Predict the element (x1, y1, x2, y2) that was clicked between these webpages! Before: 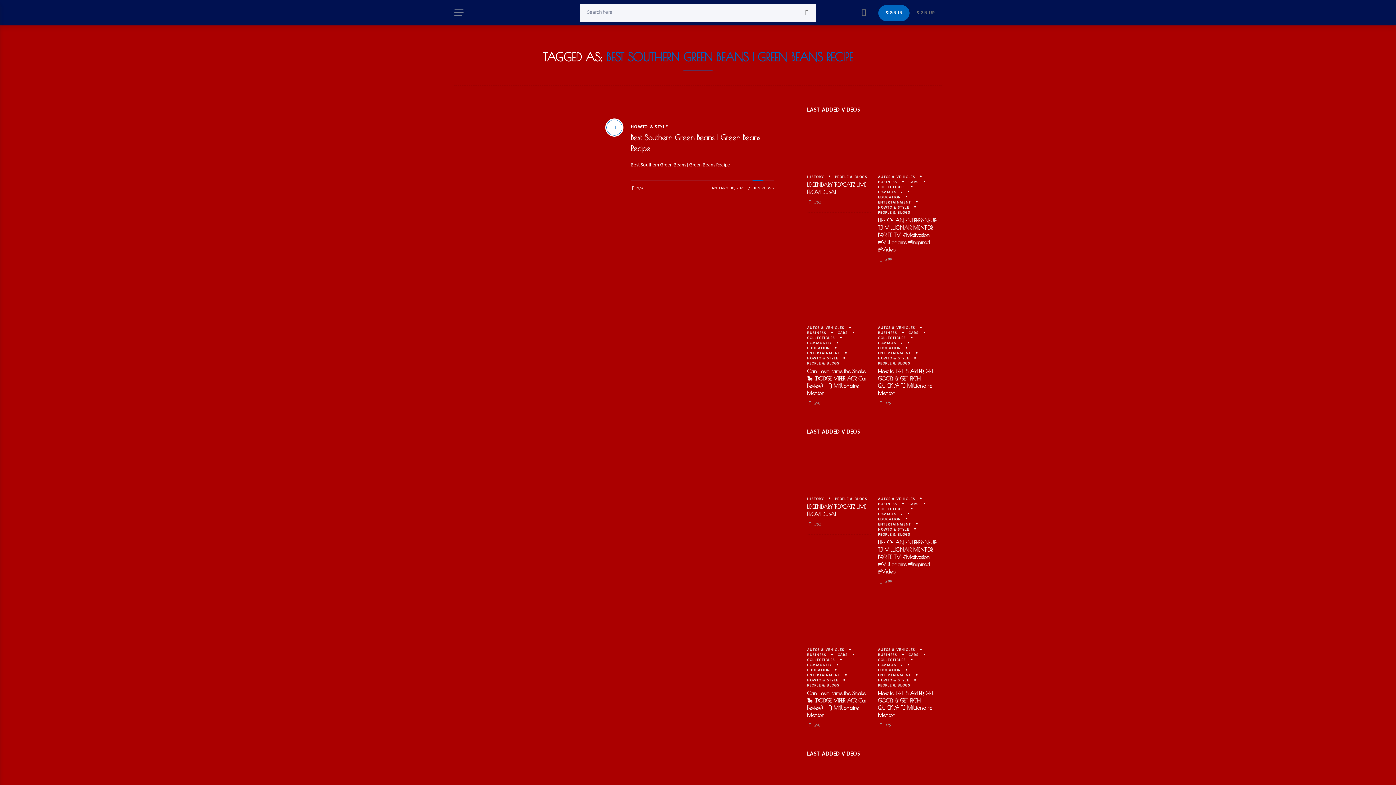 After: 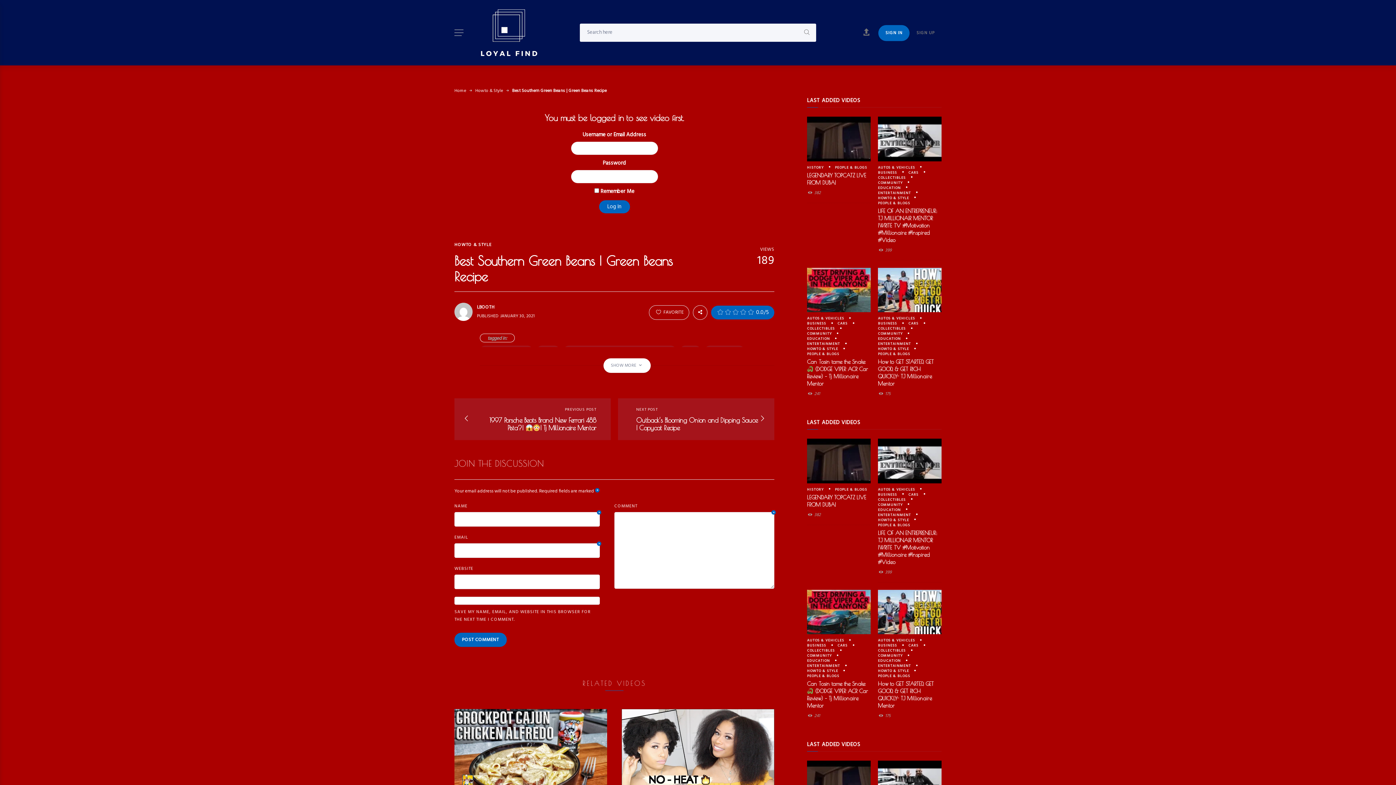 Action: bbox: (605, 118, 623, 136)